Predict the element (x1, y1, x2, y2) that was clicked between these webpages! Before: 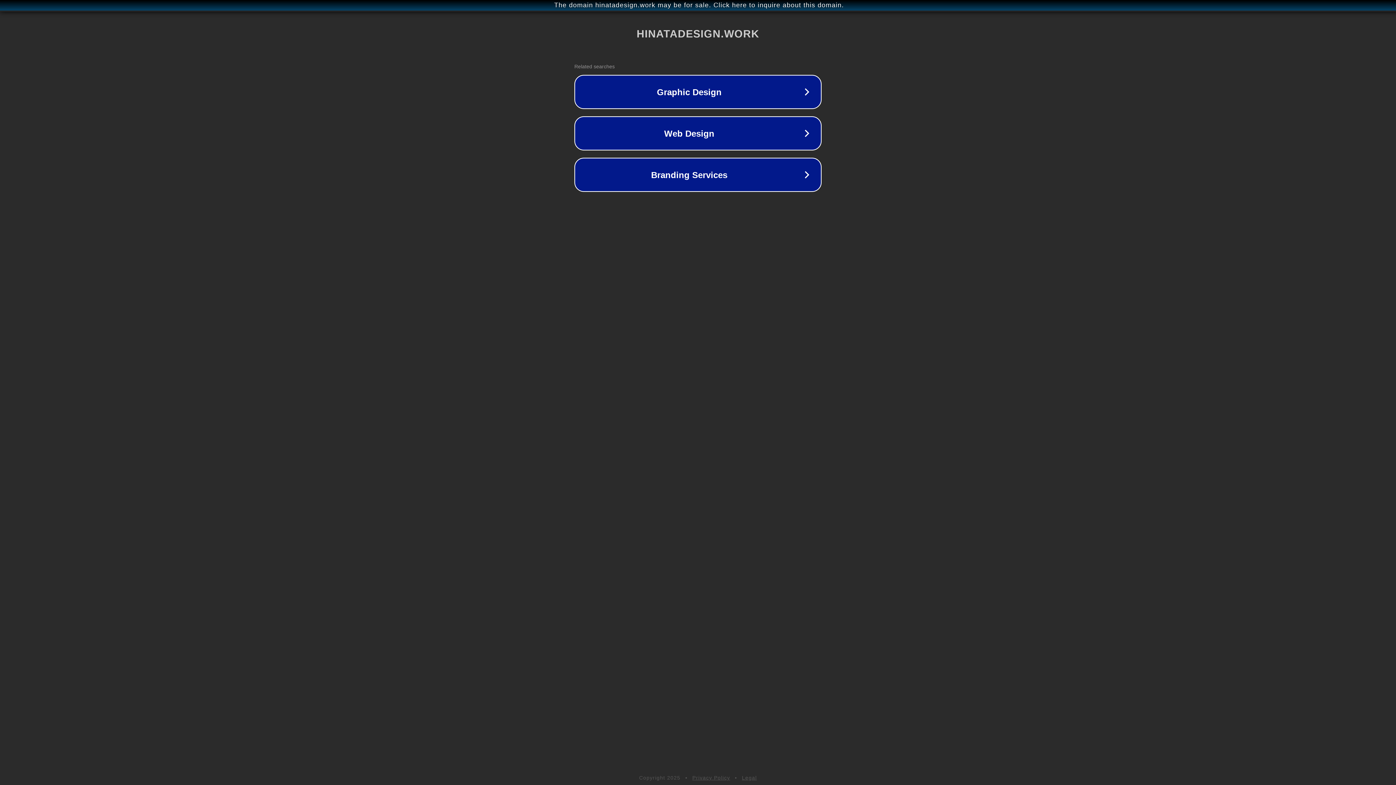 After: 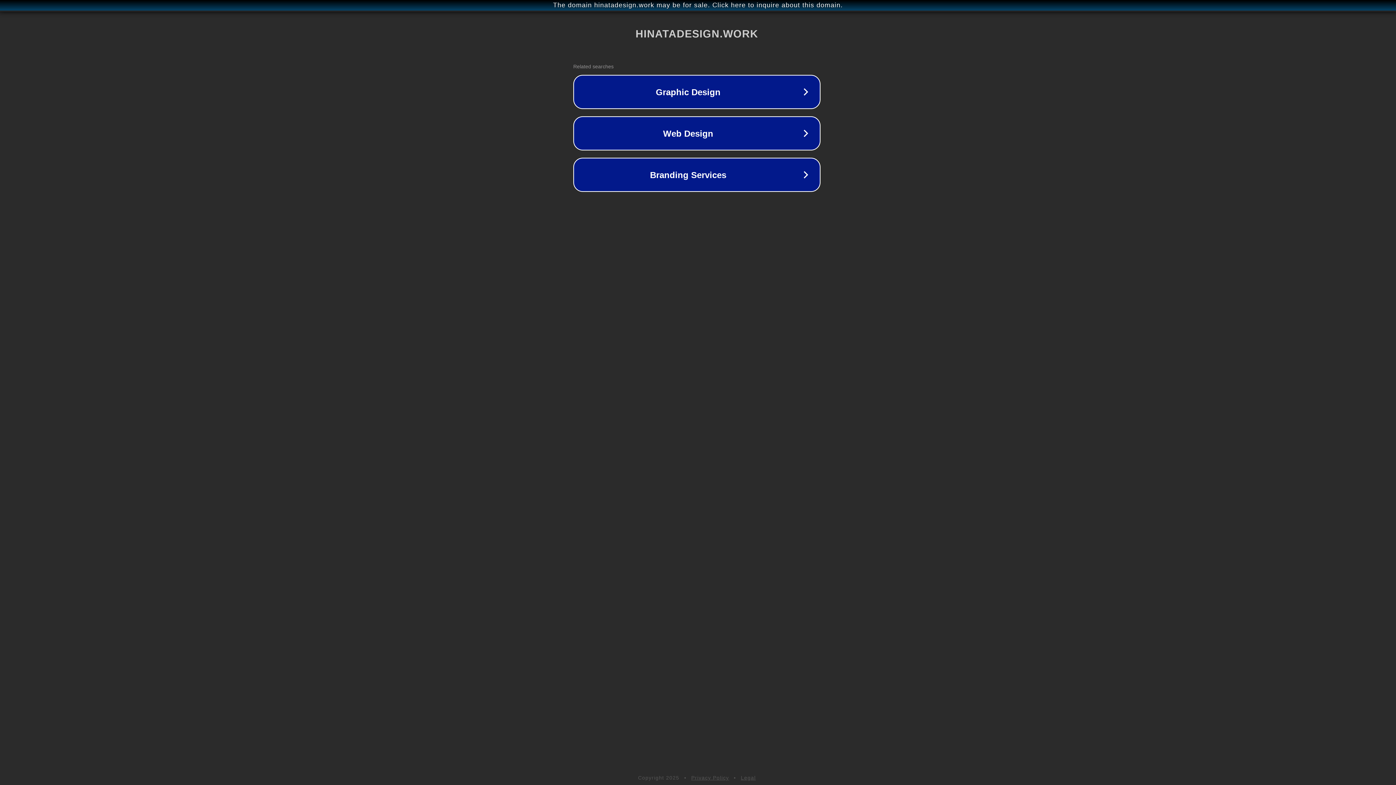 Action: bbox: (1, 1, 1397, 9) label: The domain hinatadesign.work may be for sale. Click here to inquire about this domain.